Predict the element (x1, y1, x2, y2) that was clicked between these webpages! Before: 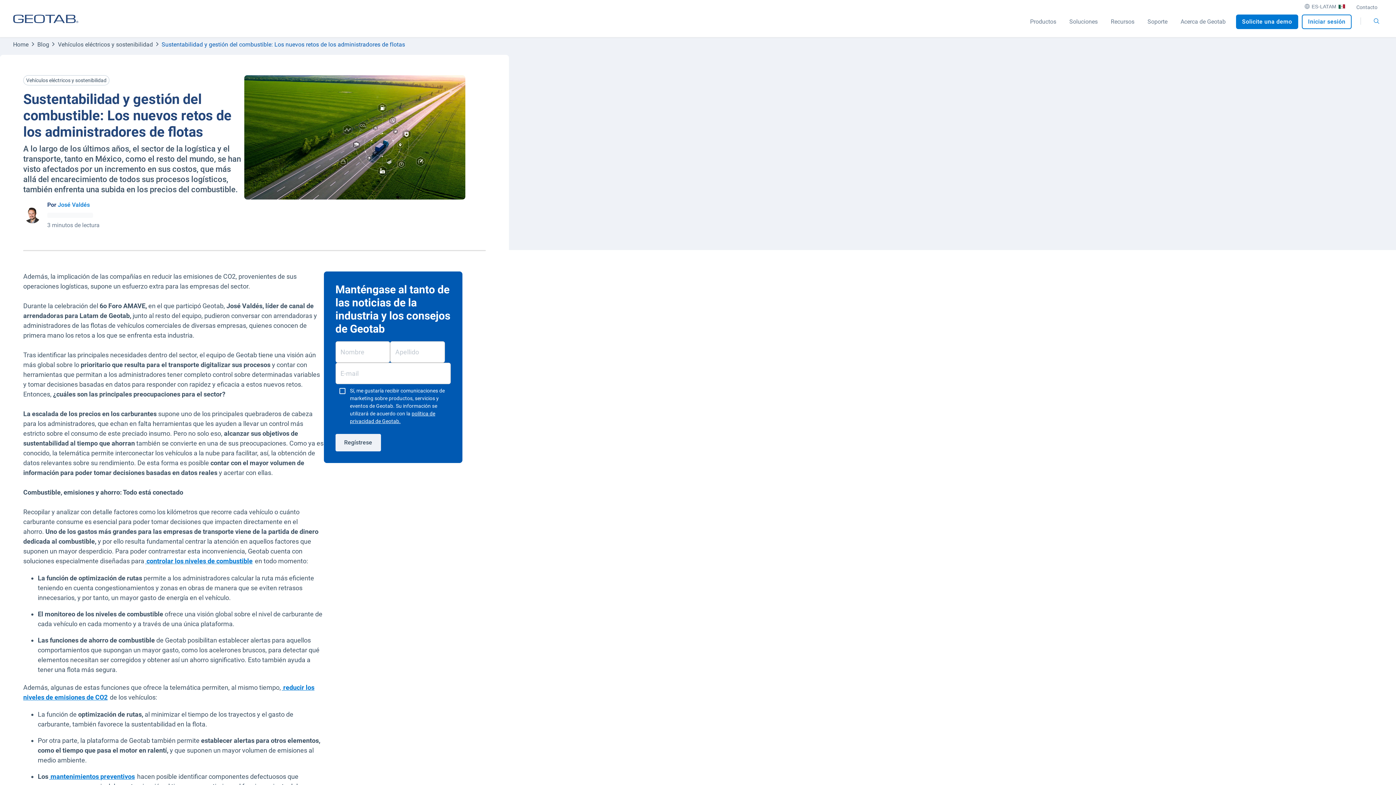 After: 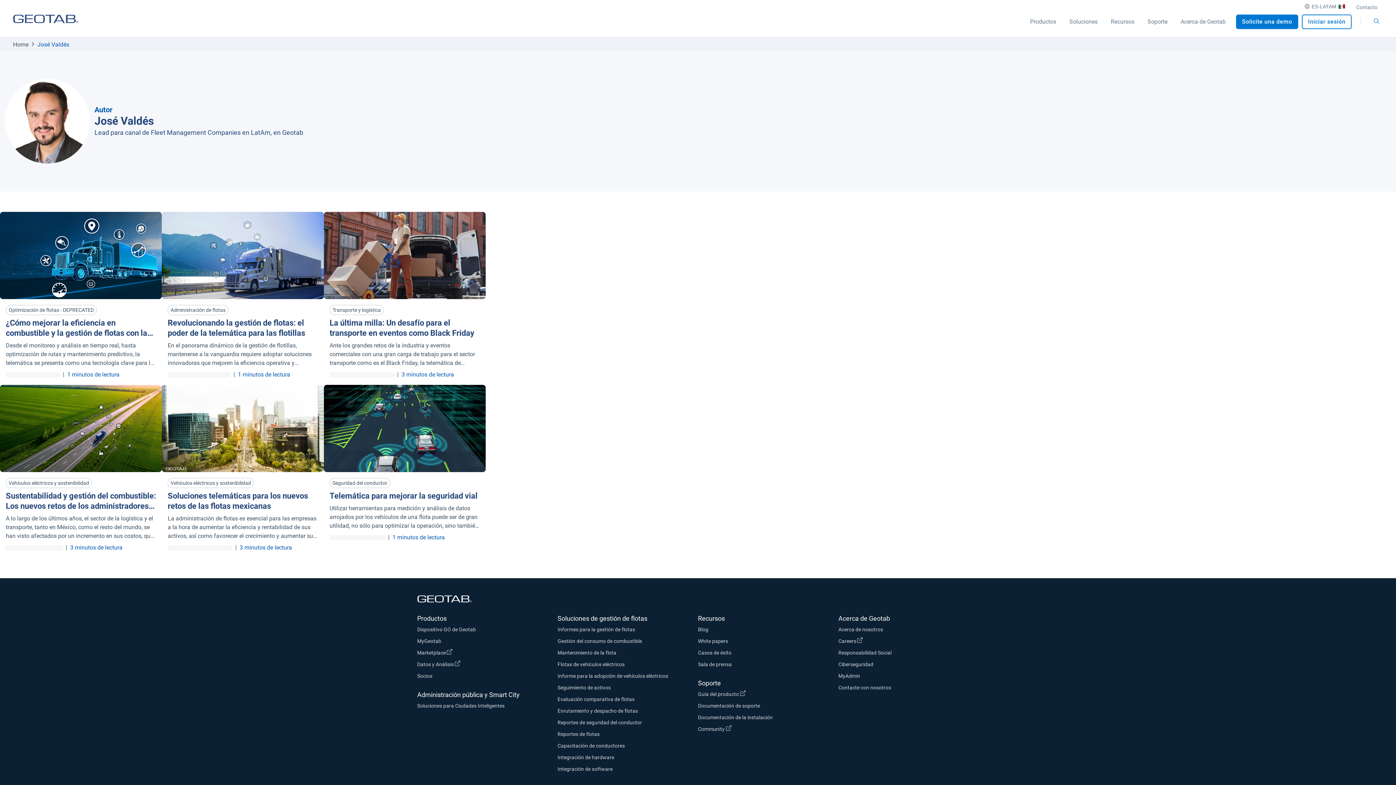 Action: bbox: (57, 200, 89, 209) label: View José Valdés's profile